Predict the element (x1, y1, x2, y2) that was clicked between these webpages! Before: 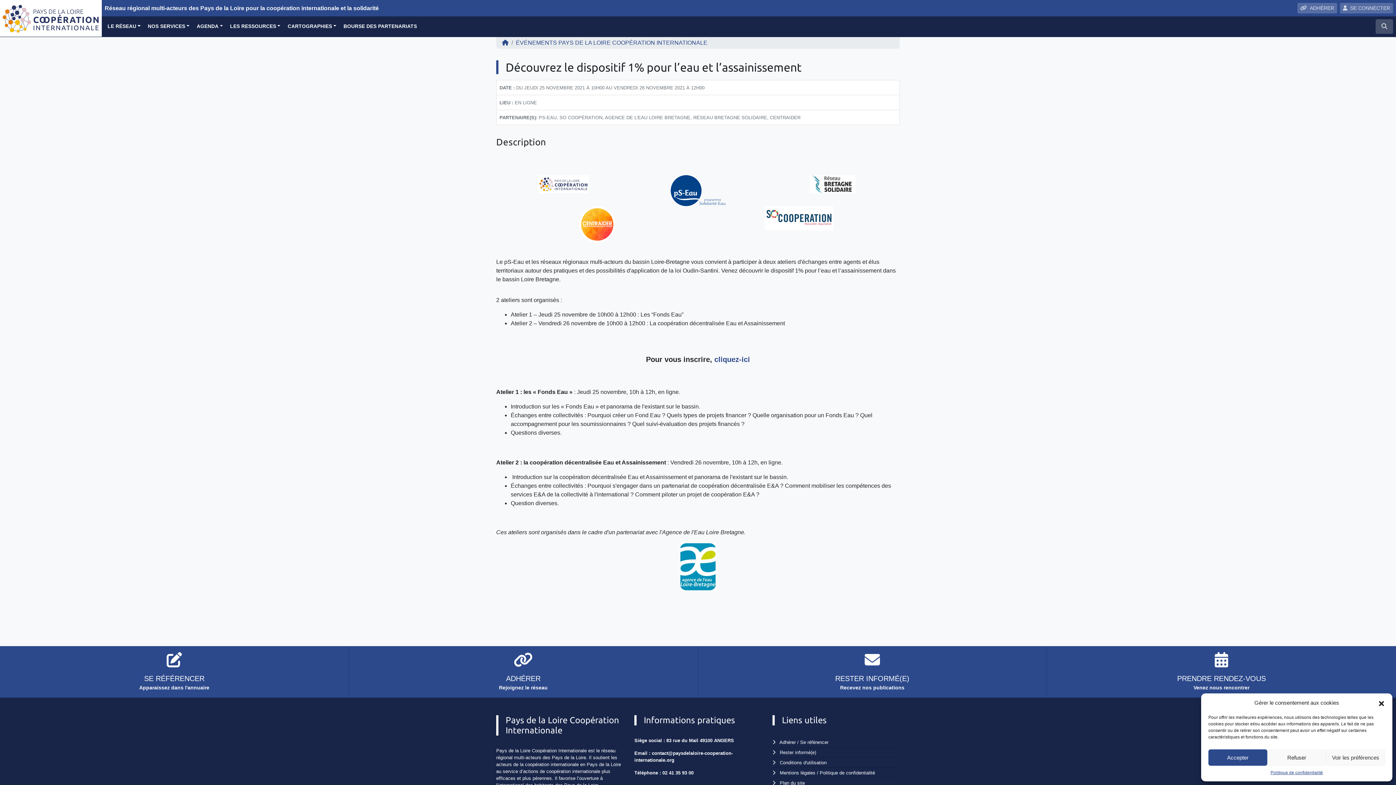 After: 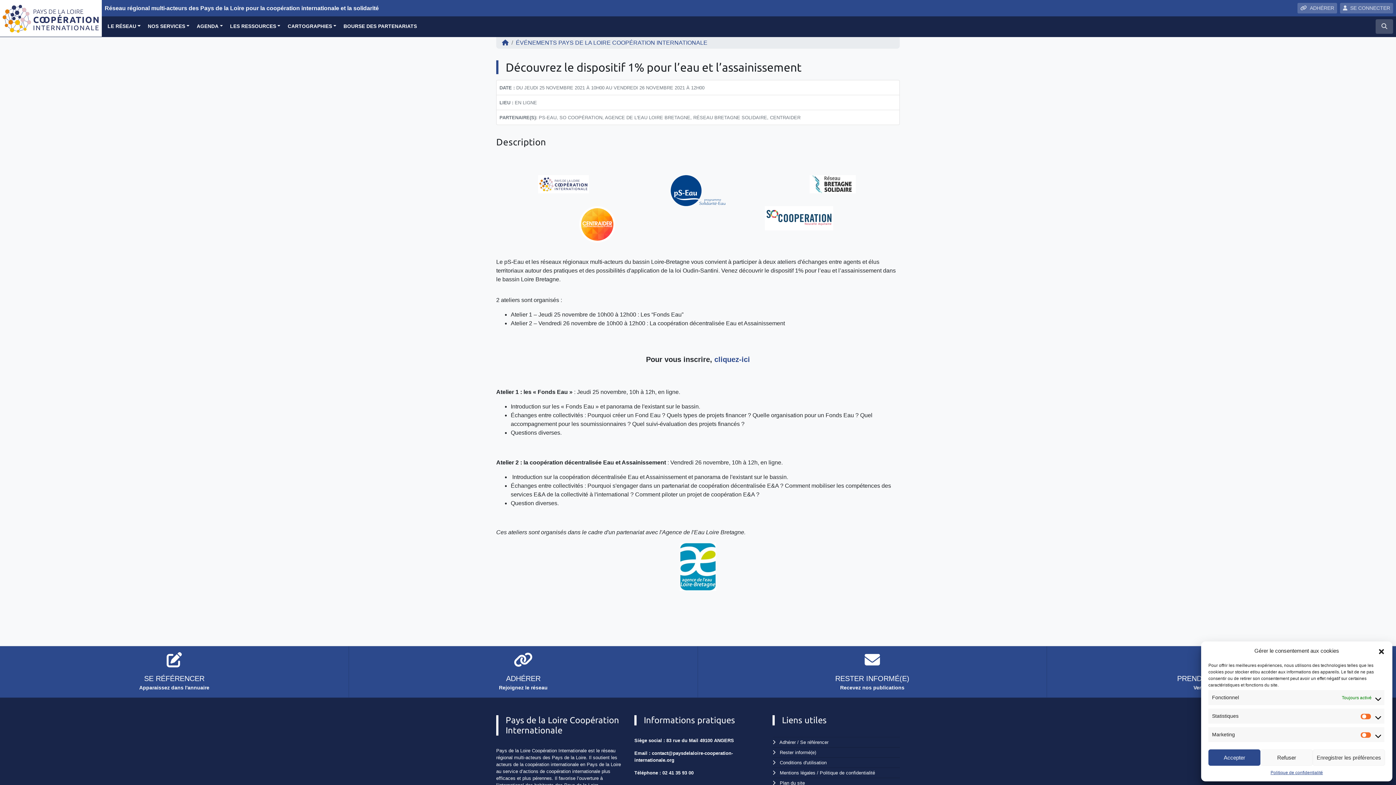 Action: label: Voir les préférences bbox: (1326, 749, 1385, 766)